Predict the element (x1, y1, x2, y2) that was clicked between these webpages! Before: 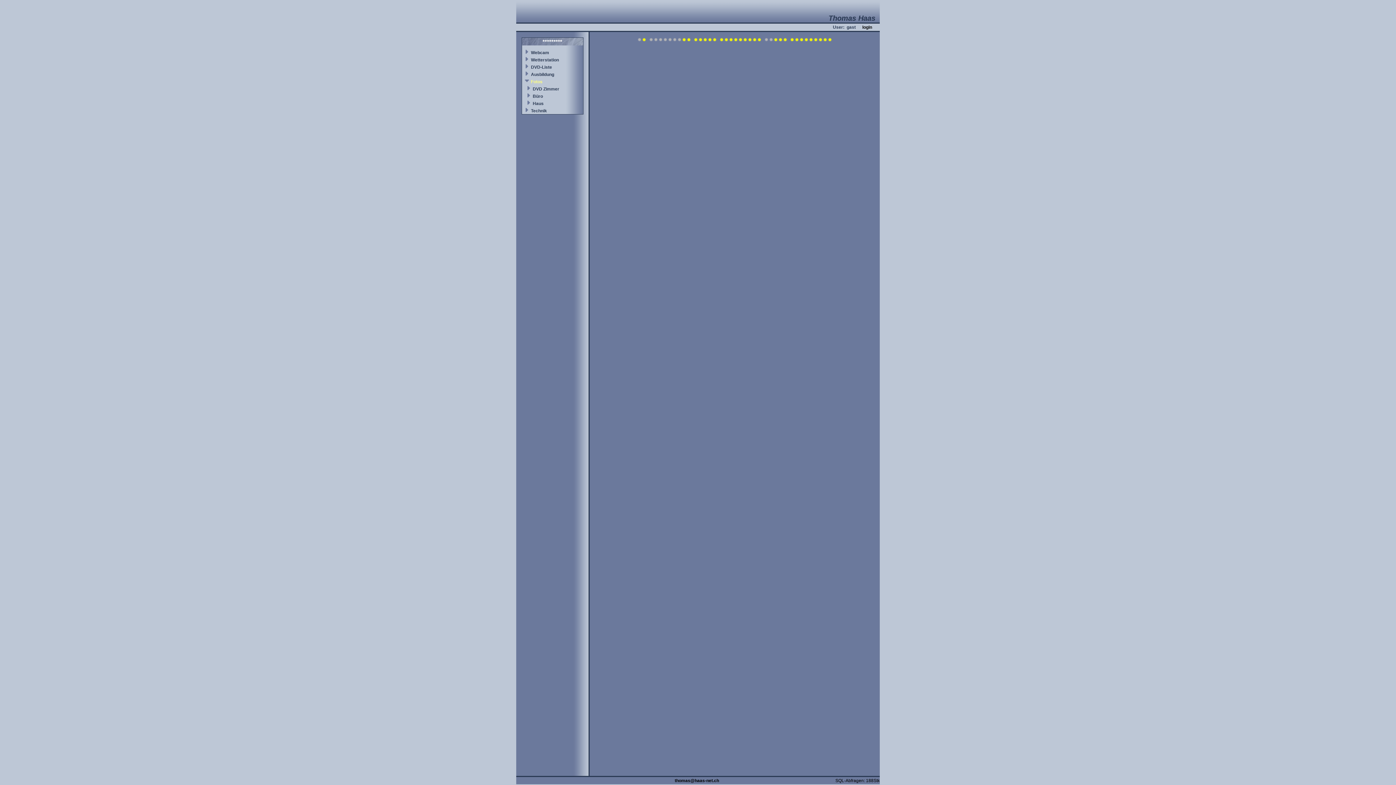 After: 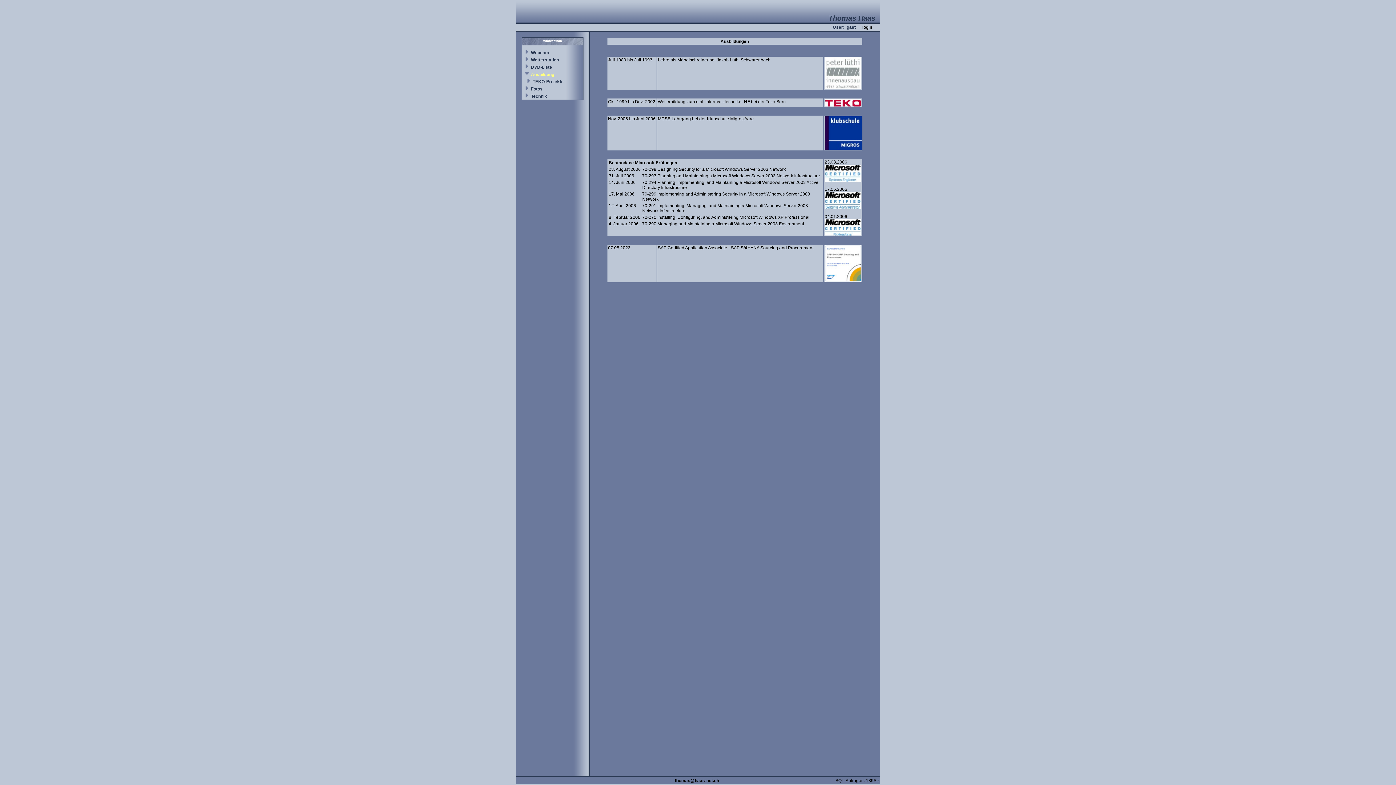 Action: bbox: (531, 72, 554, 77) label: Ausbildung